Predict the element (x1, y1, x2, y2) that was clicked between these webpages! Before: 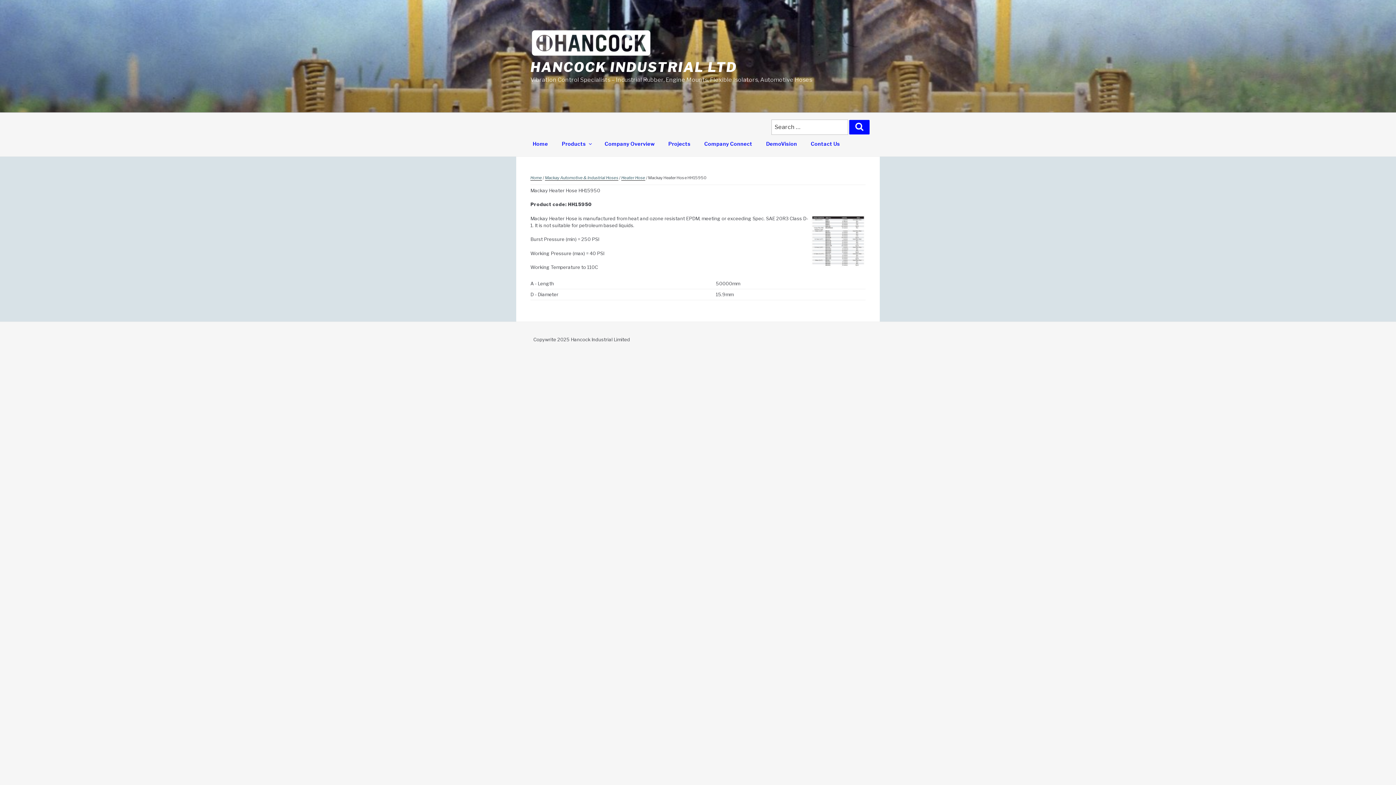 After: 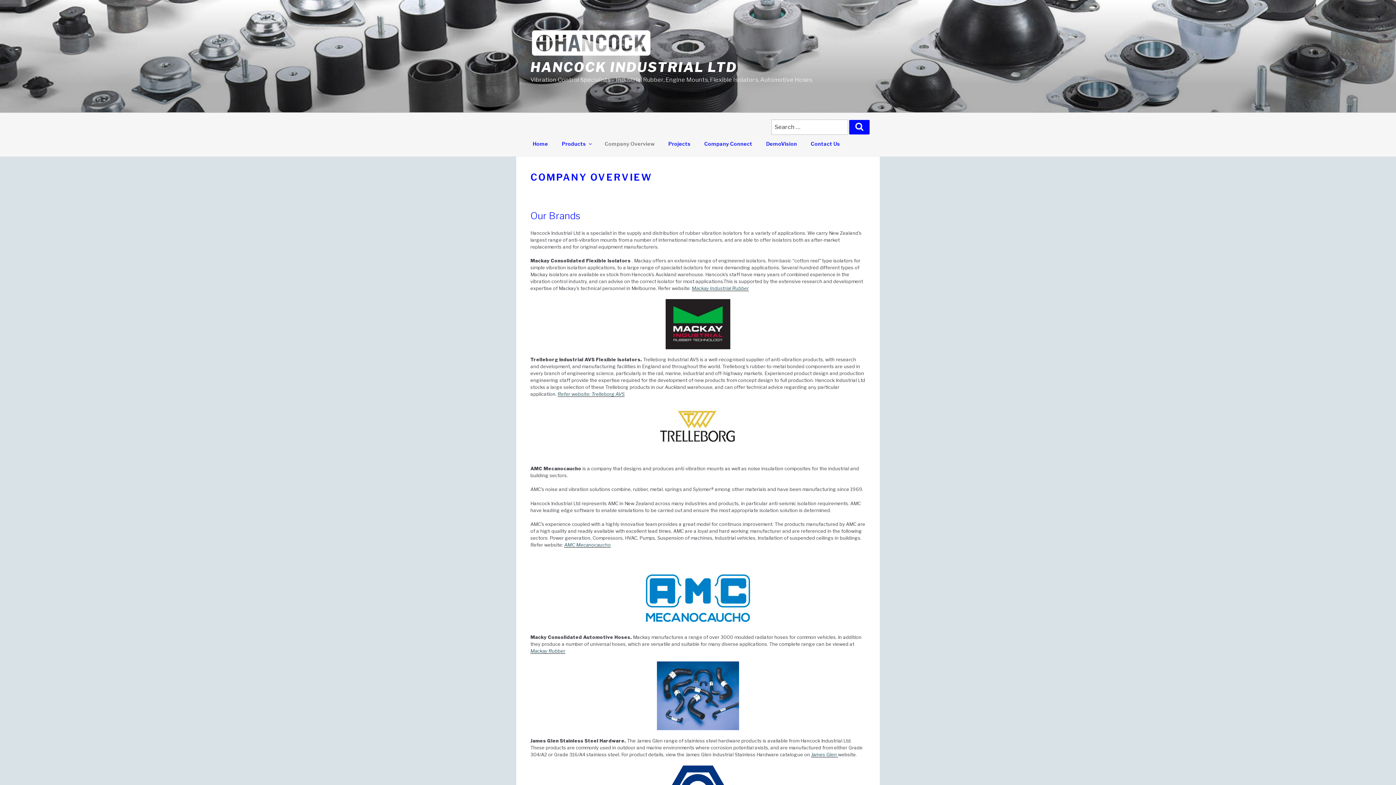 Action: label: Company Overview bbox: (598, 134, 661, 152)